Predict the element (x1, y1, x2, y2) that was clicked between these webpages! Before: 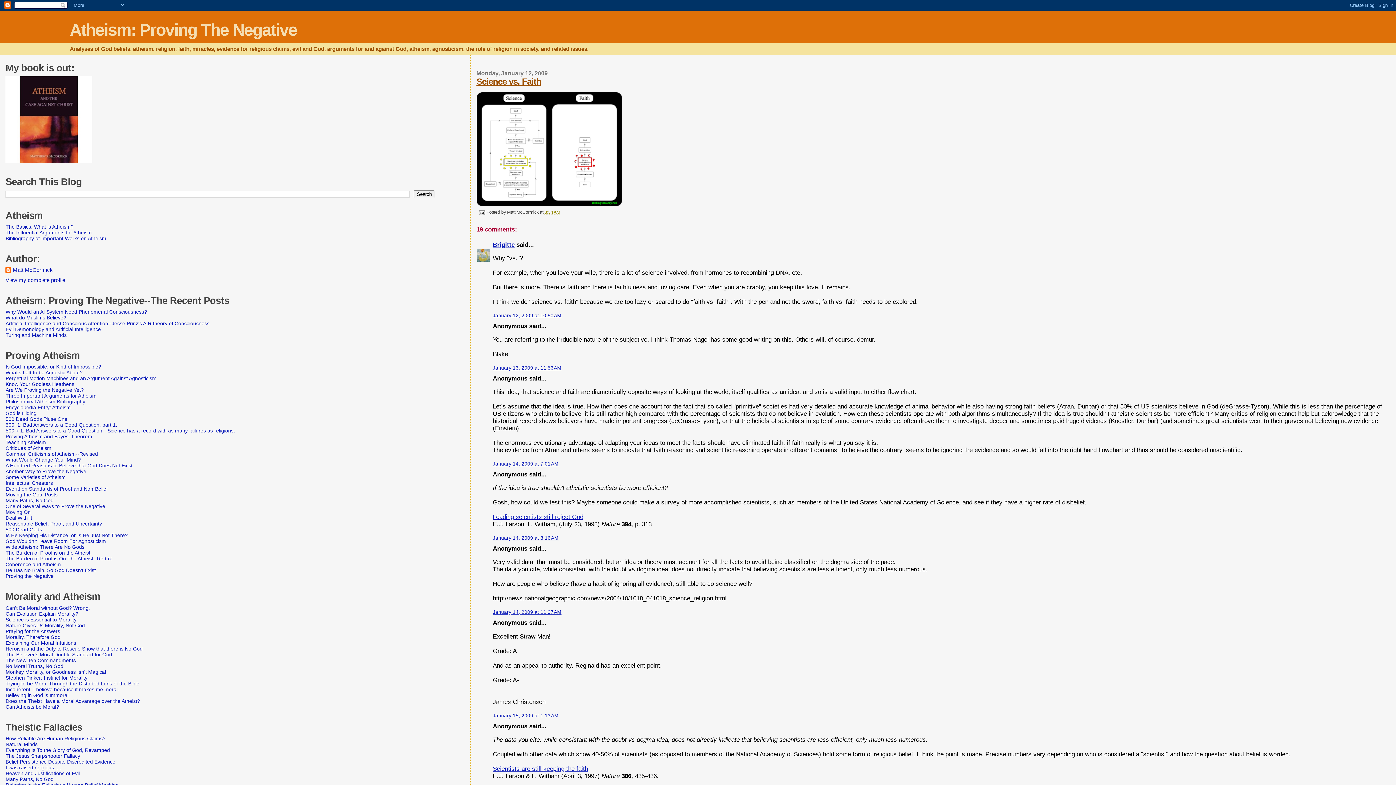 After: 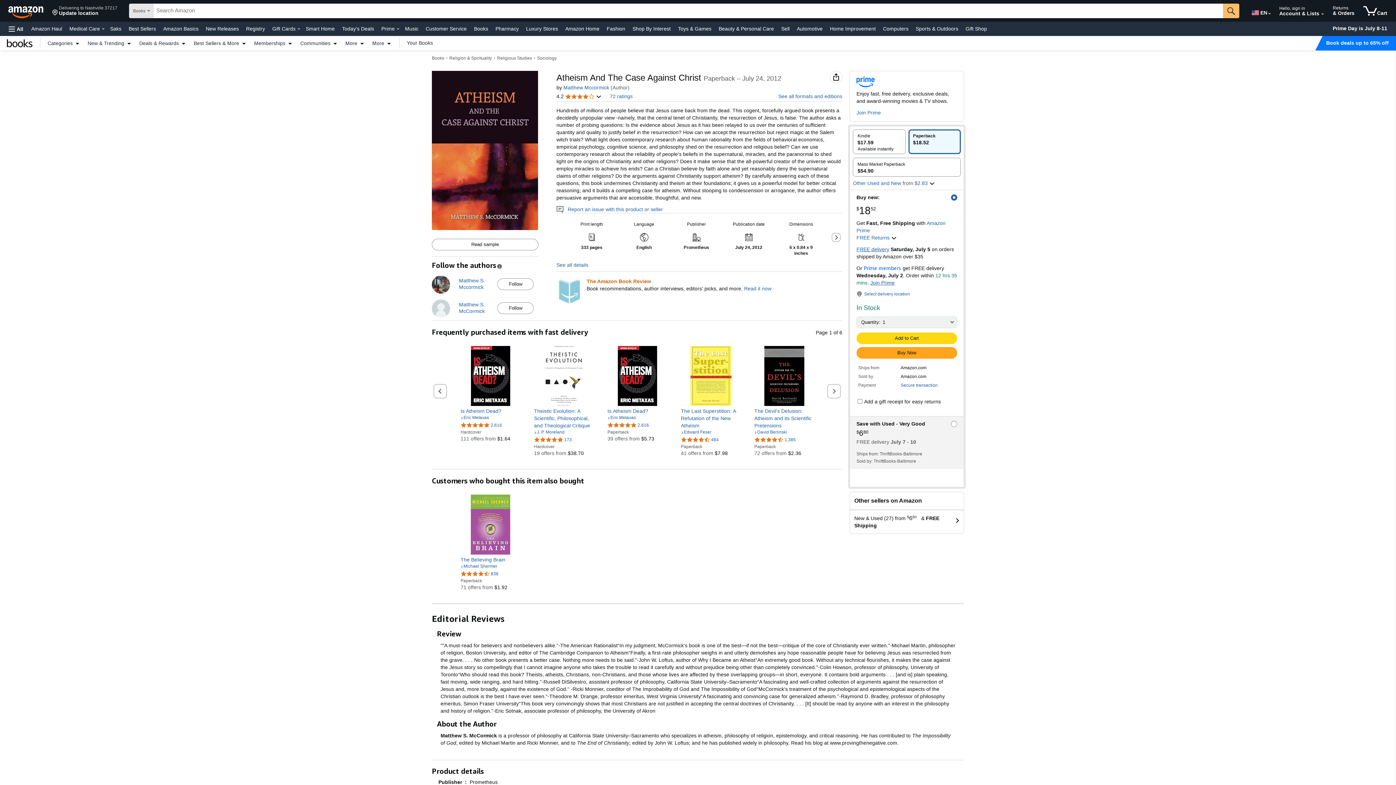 Action: bbox: (5, 158, 92, 164)